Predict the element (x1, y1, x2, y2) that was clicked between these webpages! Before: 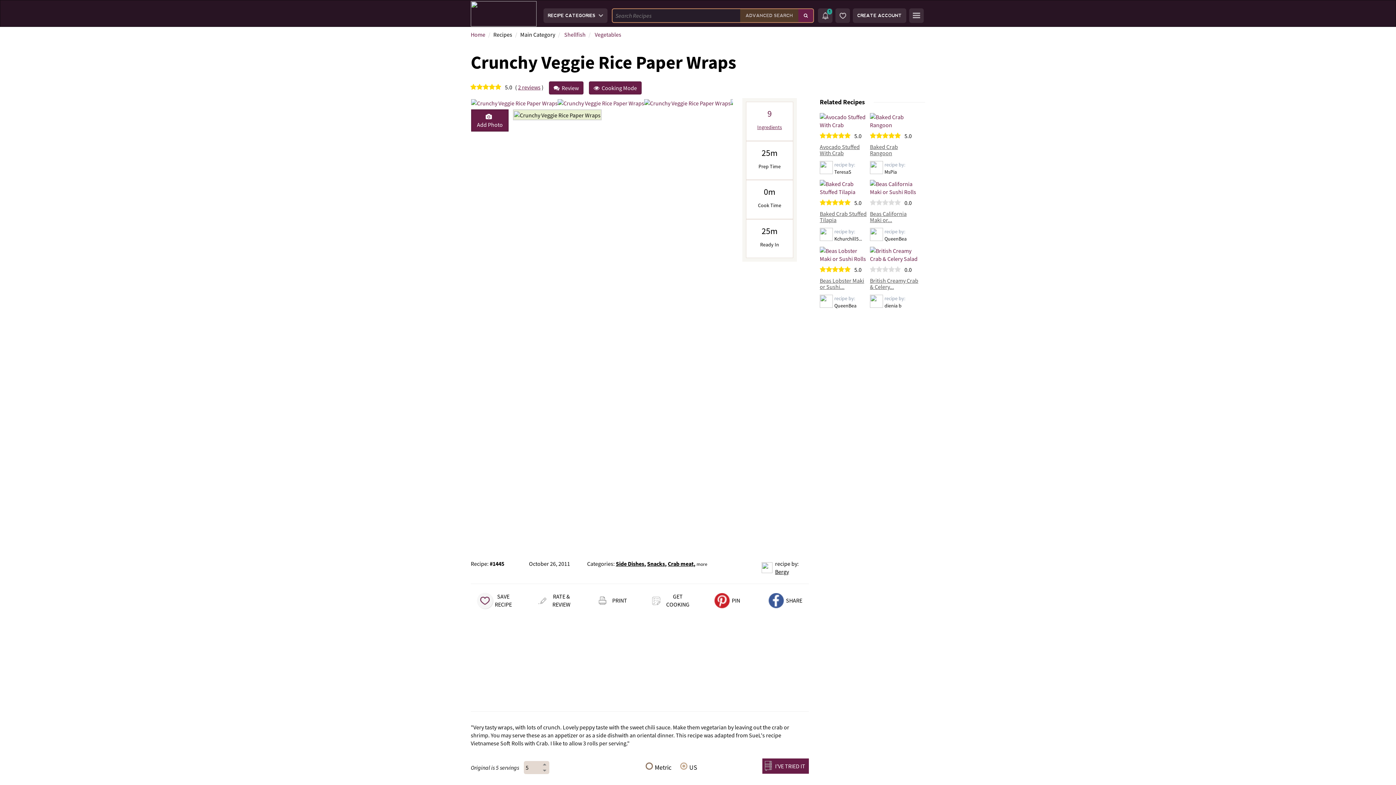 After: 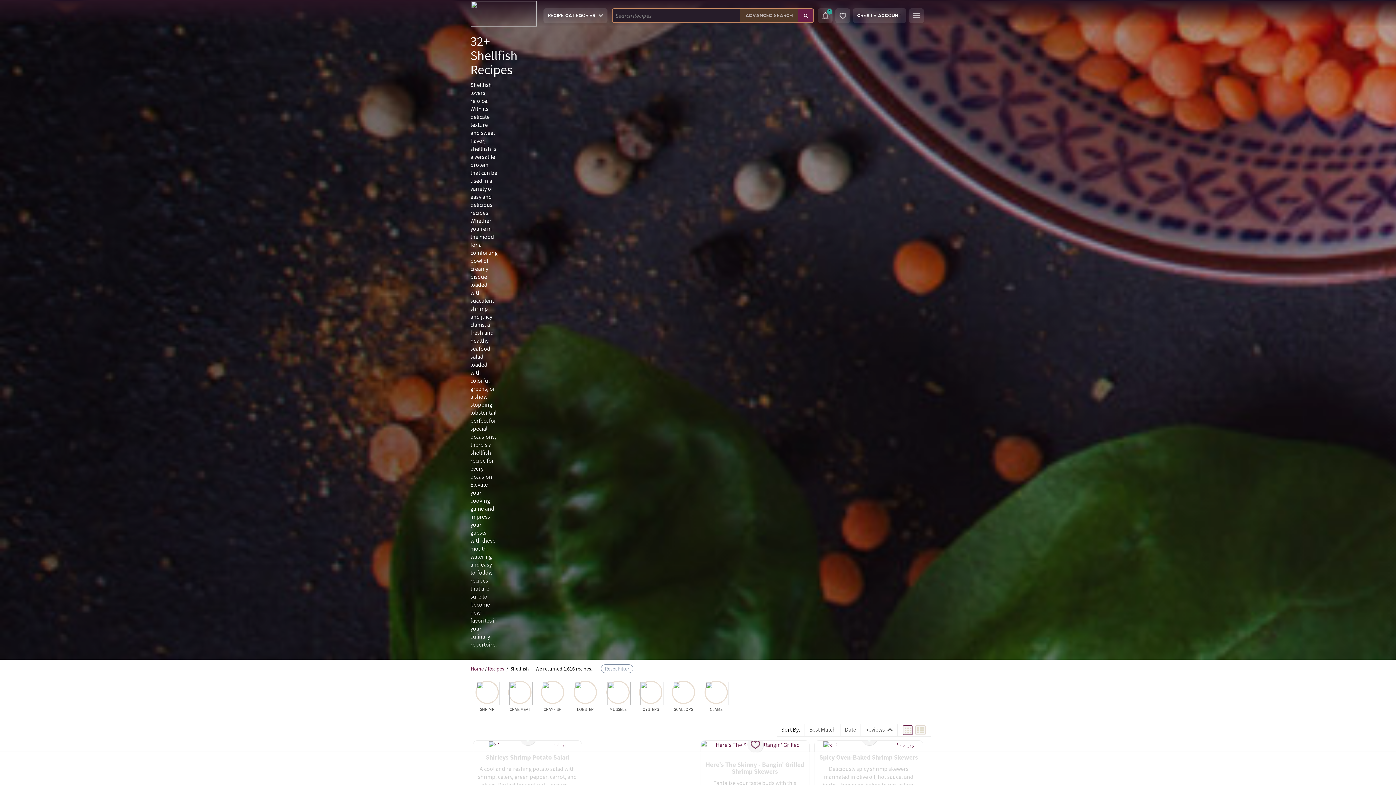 Action: label: Shellfish bbox: (564, 30, 585, 38)